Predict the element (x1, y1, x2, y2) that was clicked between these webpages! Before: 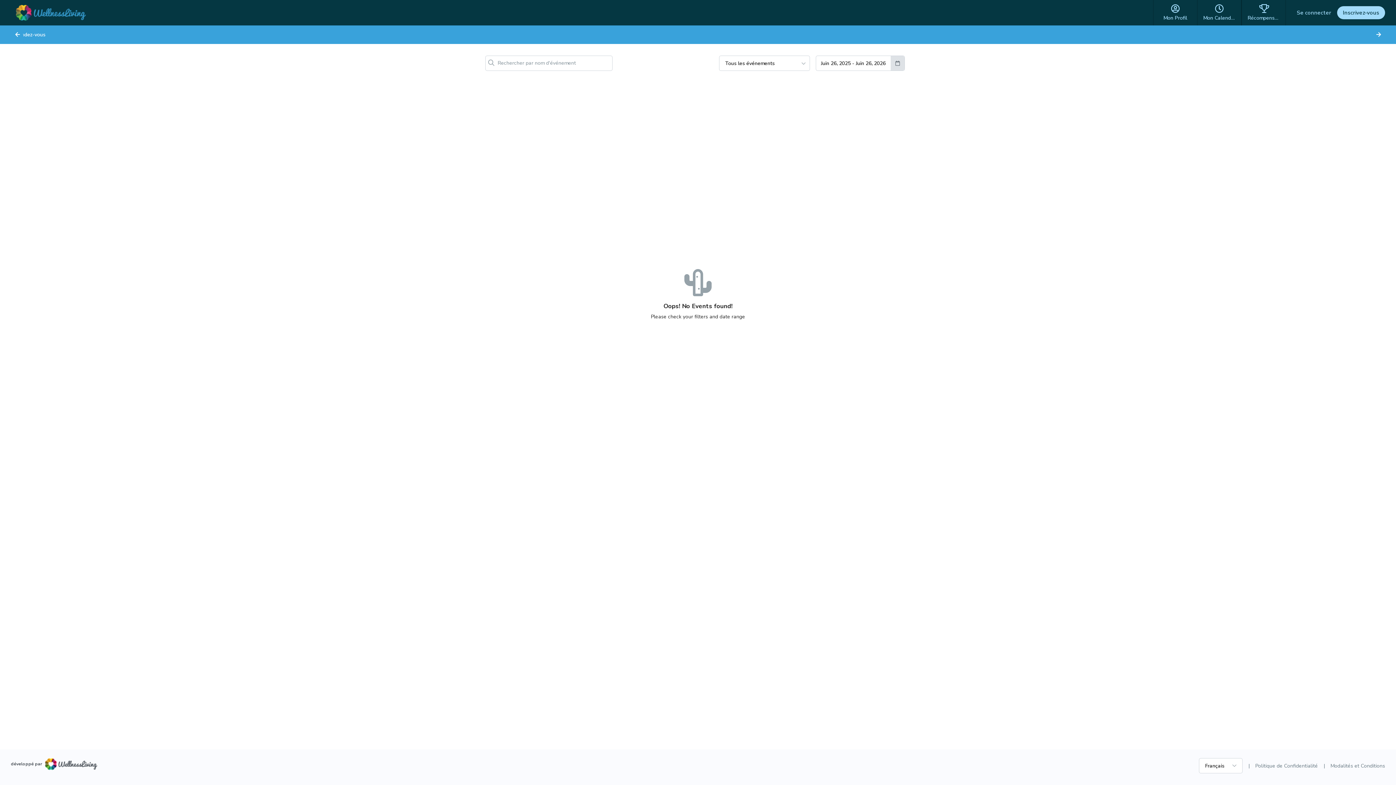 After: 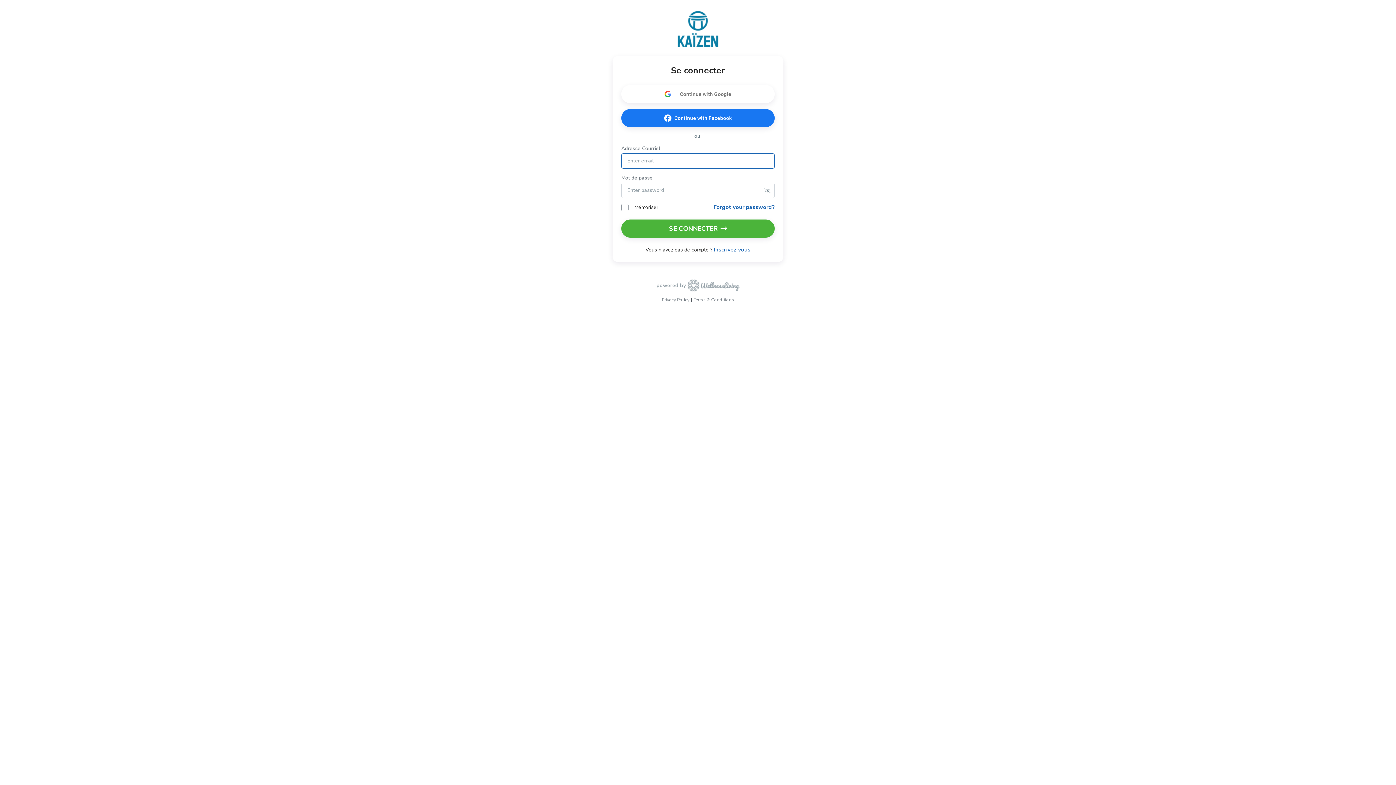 Action: label: Mon Calendrier bbox: (1197, 0, 1241, 25)